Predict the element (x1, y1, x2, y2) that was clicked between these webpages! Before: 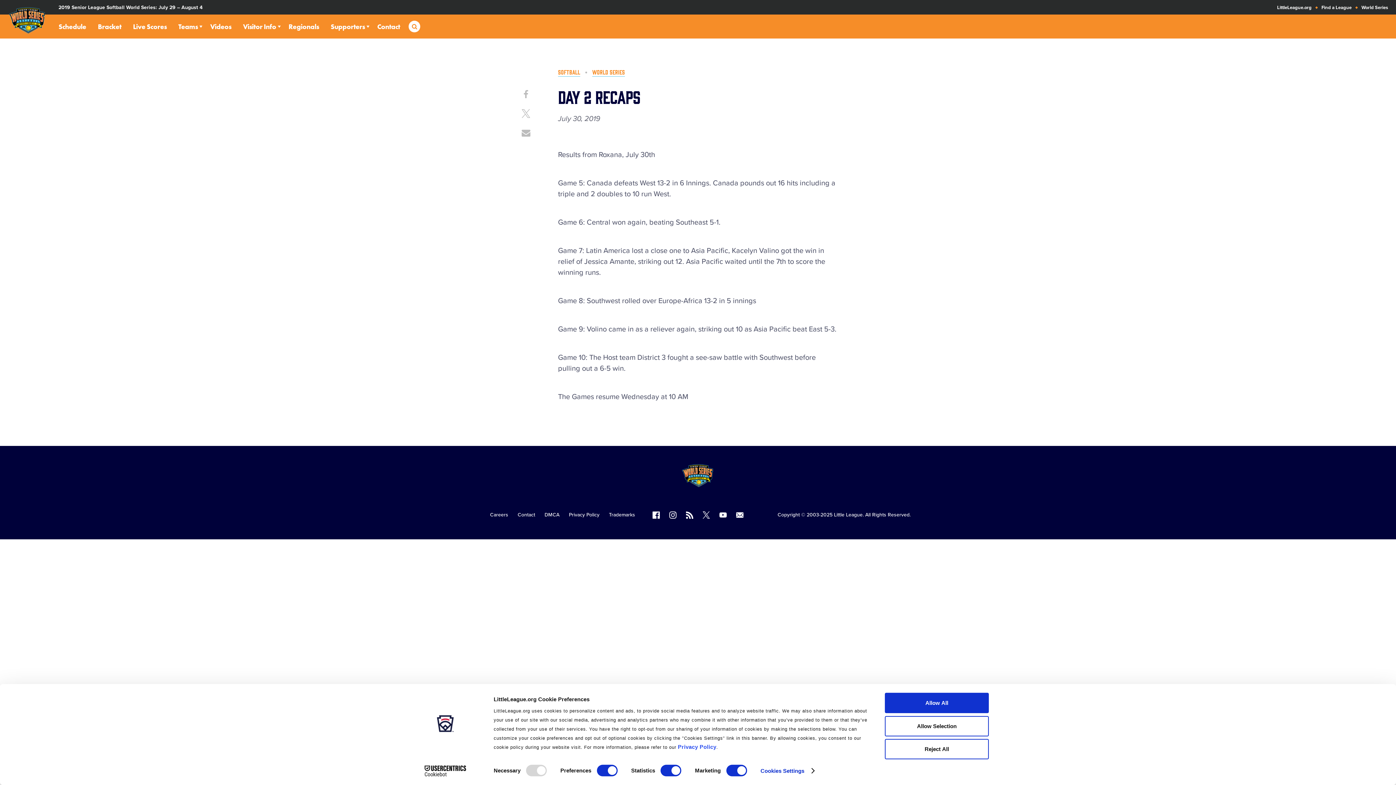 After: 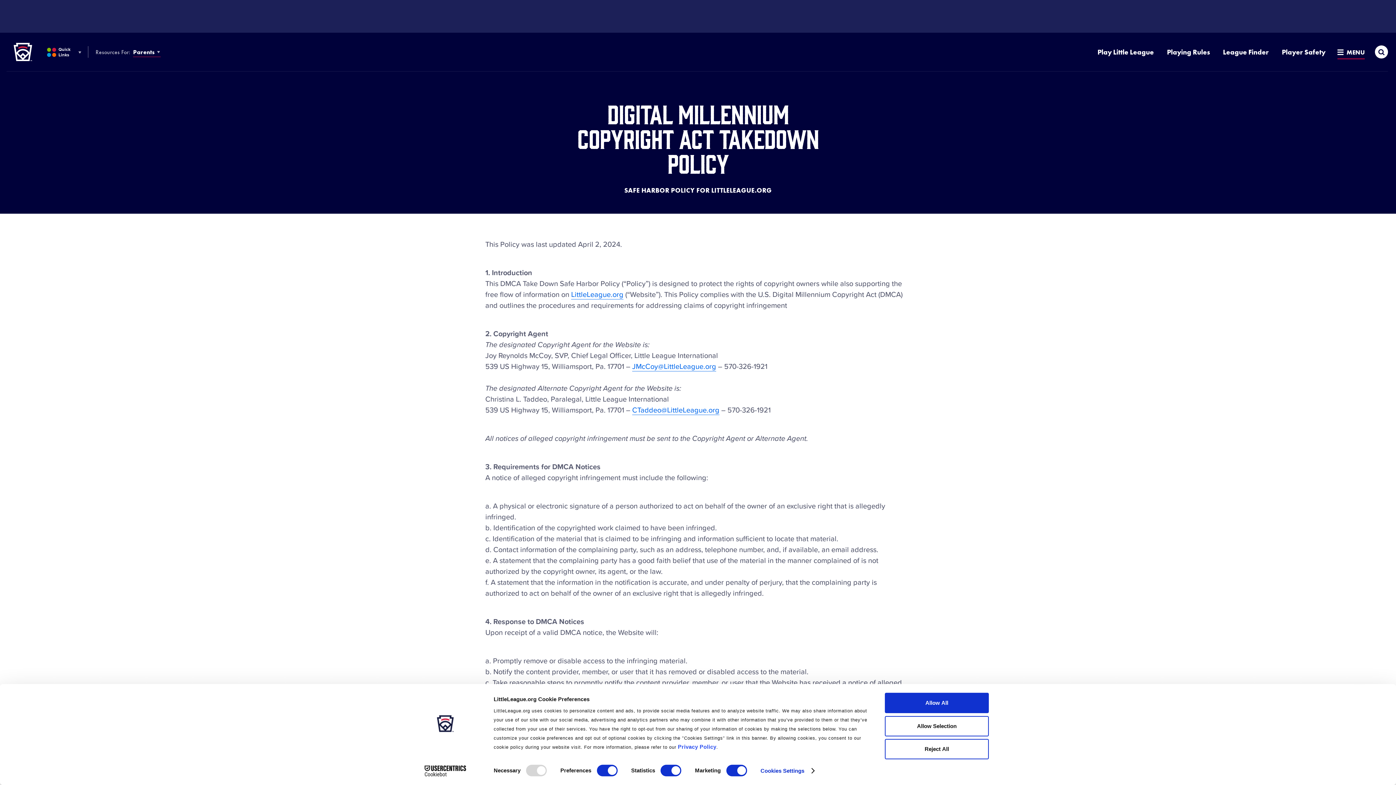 Action: bbox: (544, 512, 559, 518) label: DMCA